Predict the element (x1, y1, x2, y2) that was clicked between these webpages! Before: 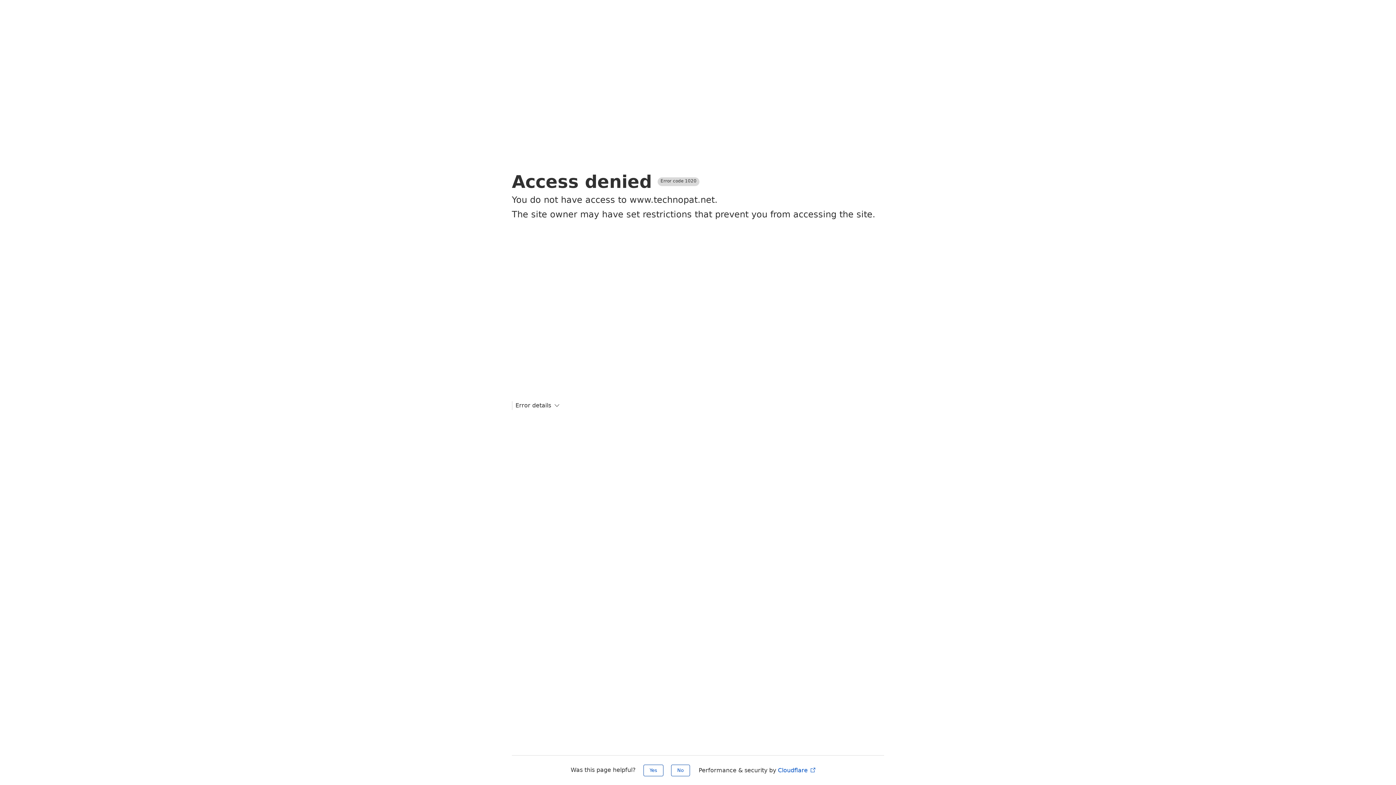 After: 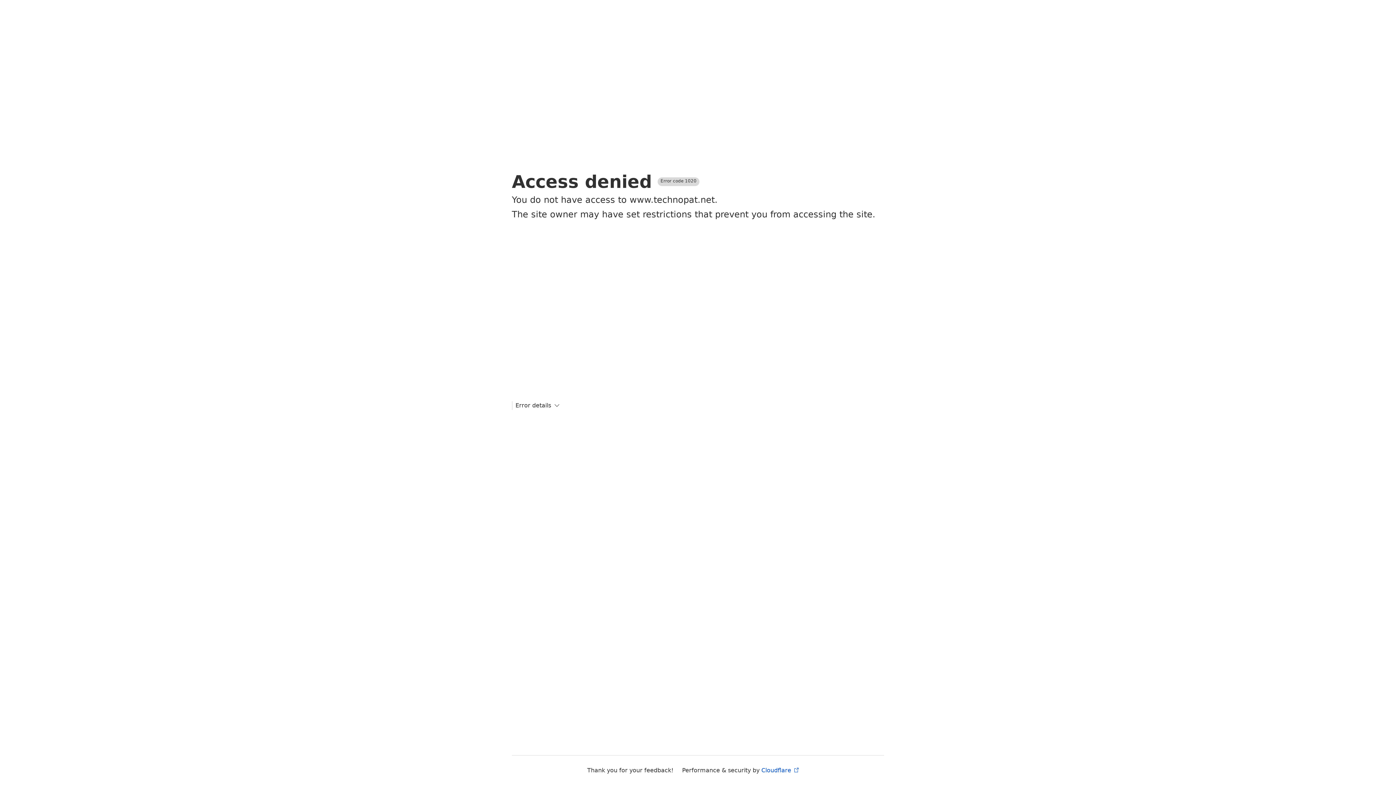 Action: bbox: (671, 765, 690, 776) label: No